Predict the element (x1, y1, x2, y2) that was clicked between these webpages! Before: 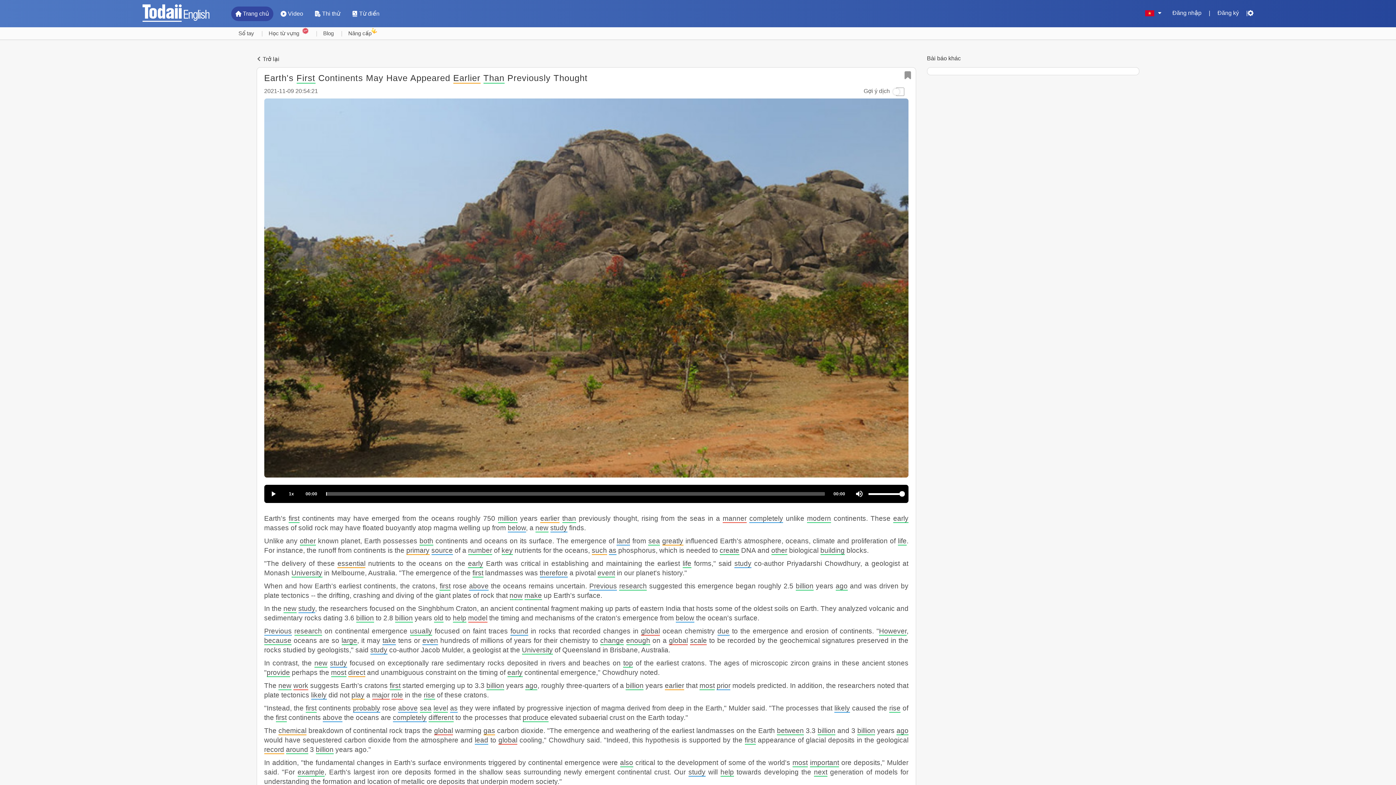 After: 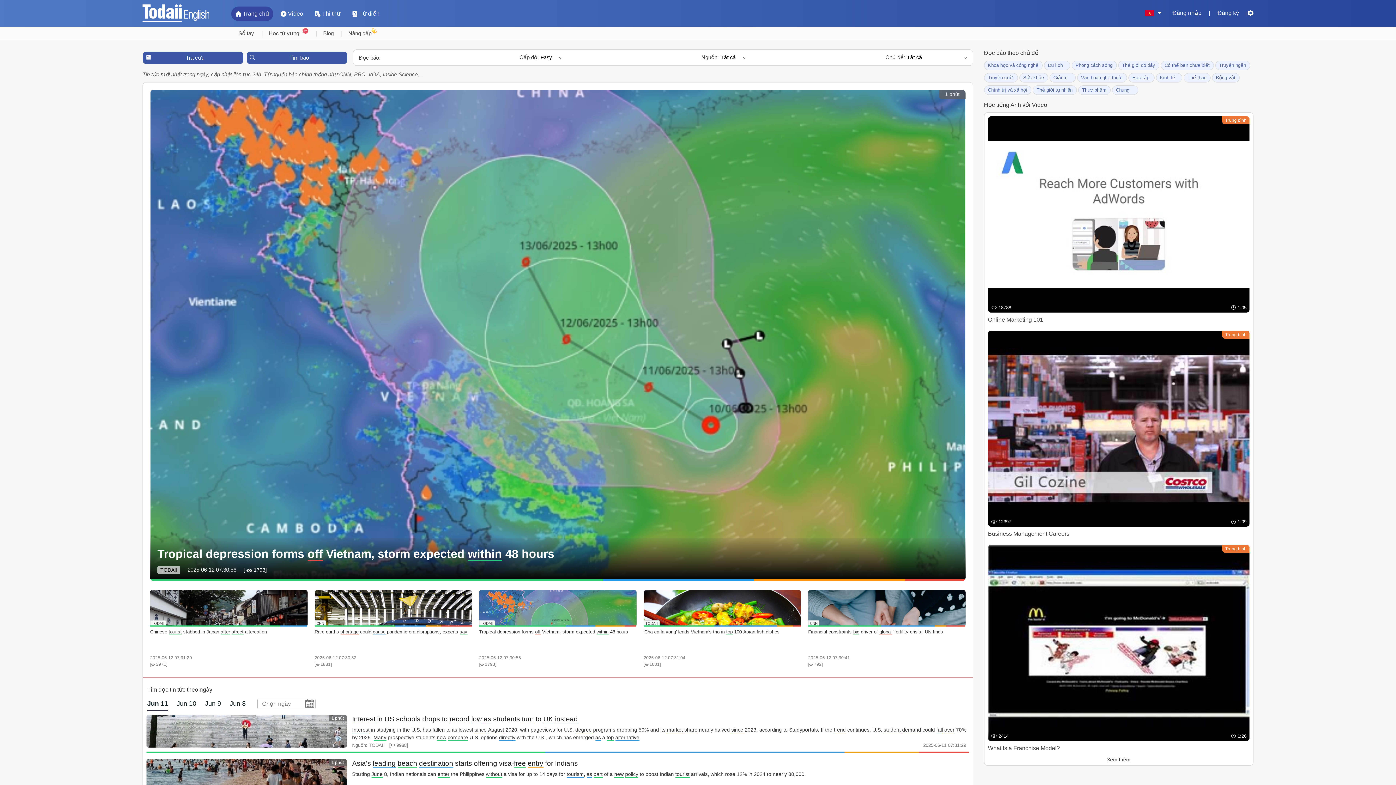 Action: bbox: (231, 6, 273, 21) label: Trang chủ